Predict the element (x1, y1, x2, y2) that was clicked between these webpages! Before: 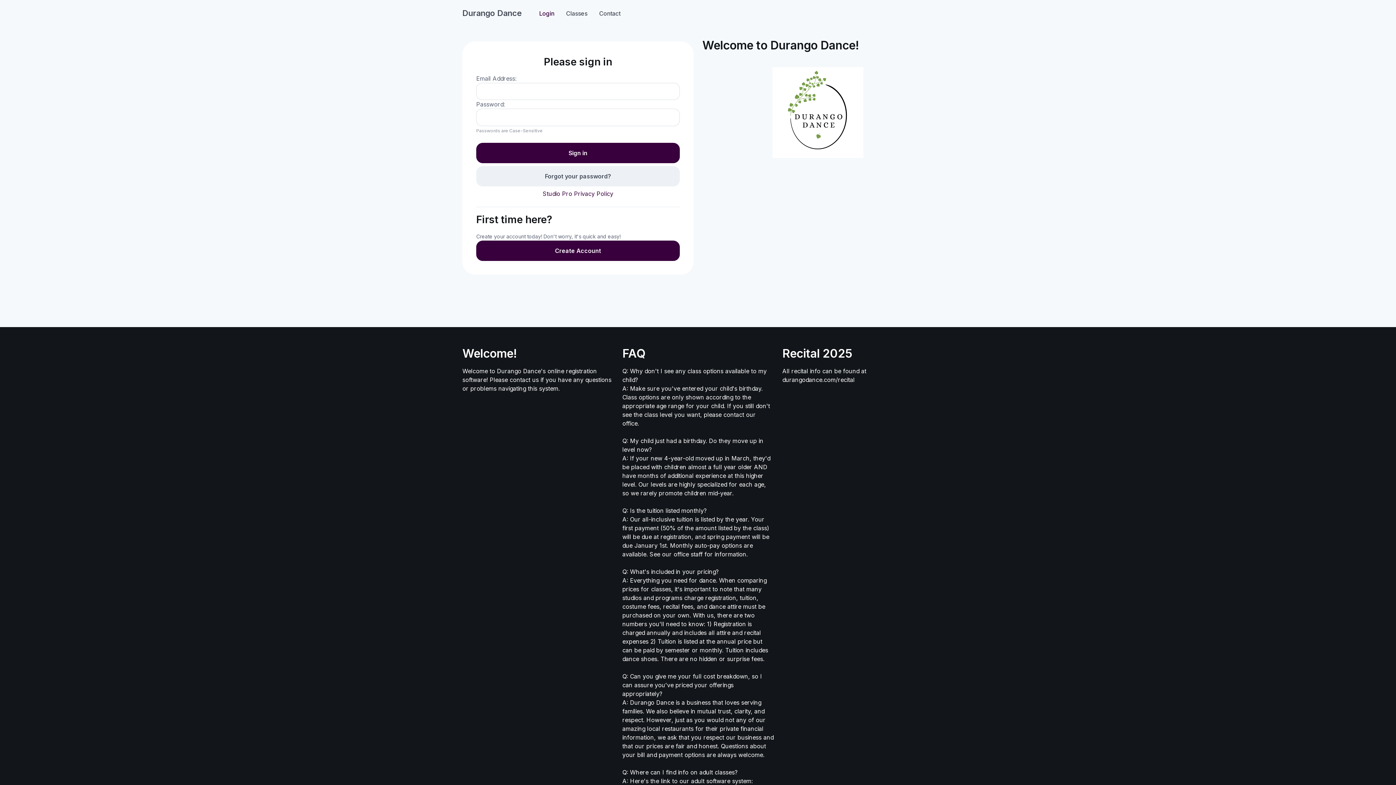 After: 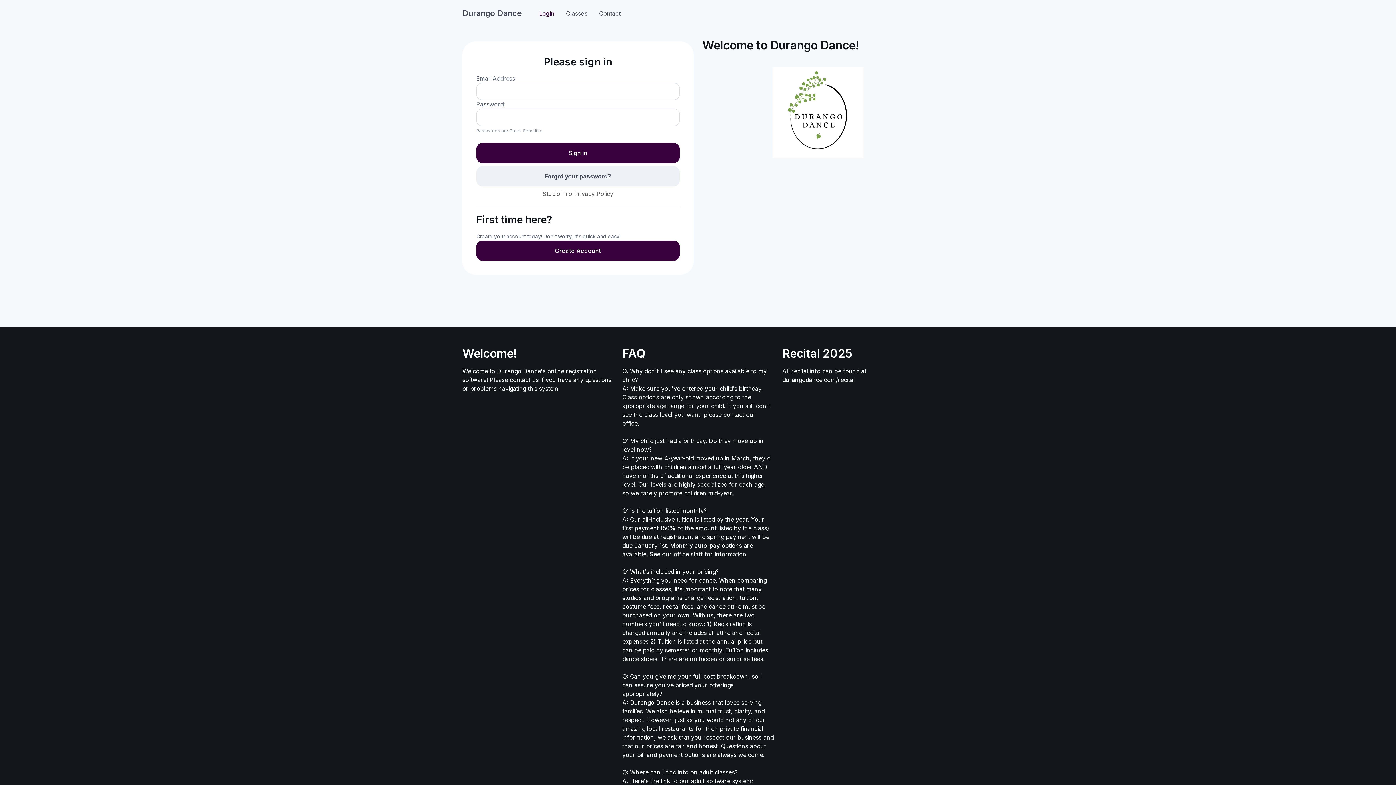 Action: label: Studio Pro Privacy Policy bbox: (542, 190, 613, 197)